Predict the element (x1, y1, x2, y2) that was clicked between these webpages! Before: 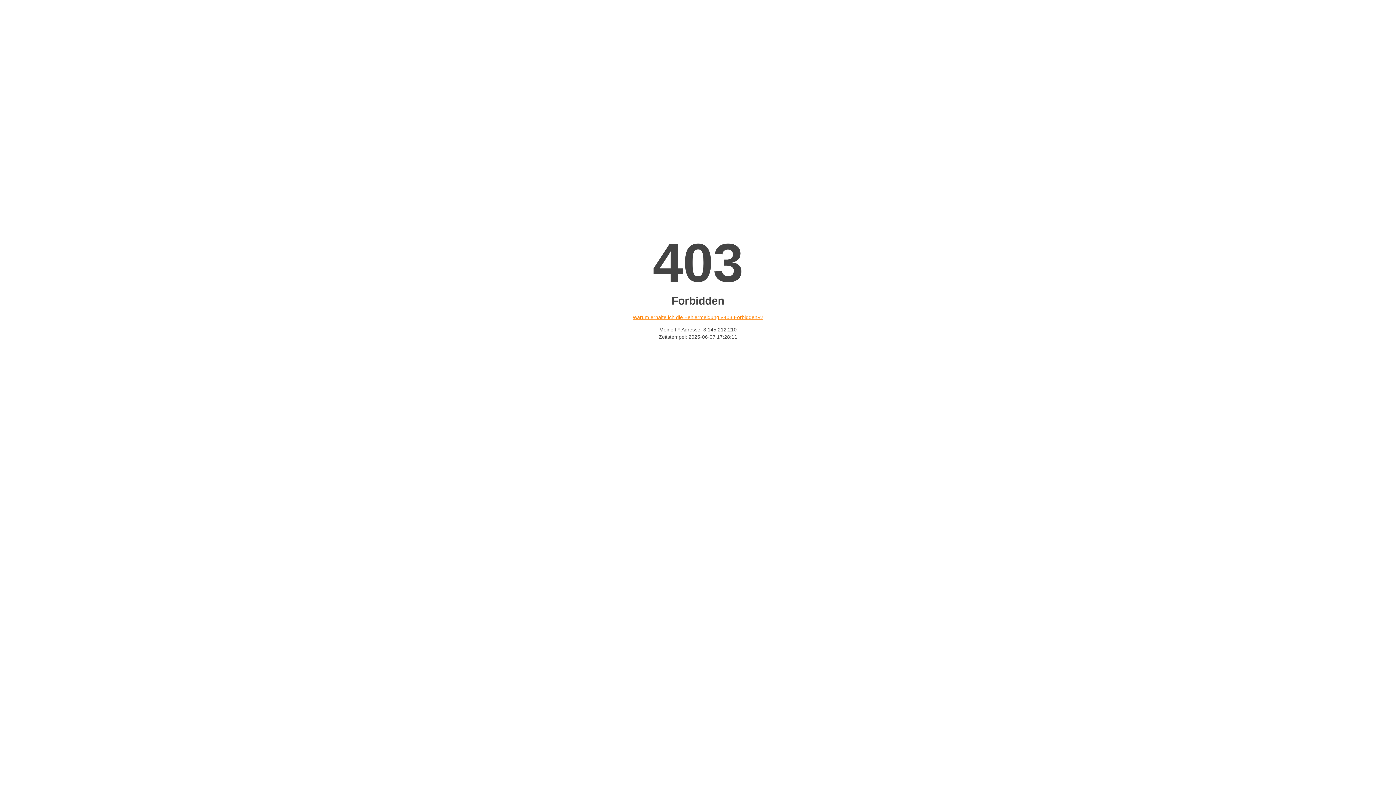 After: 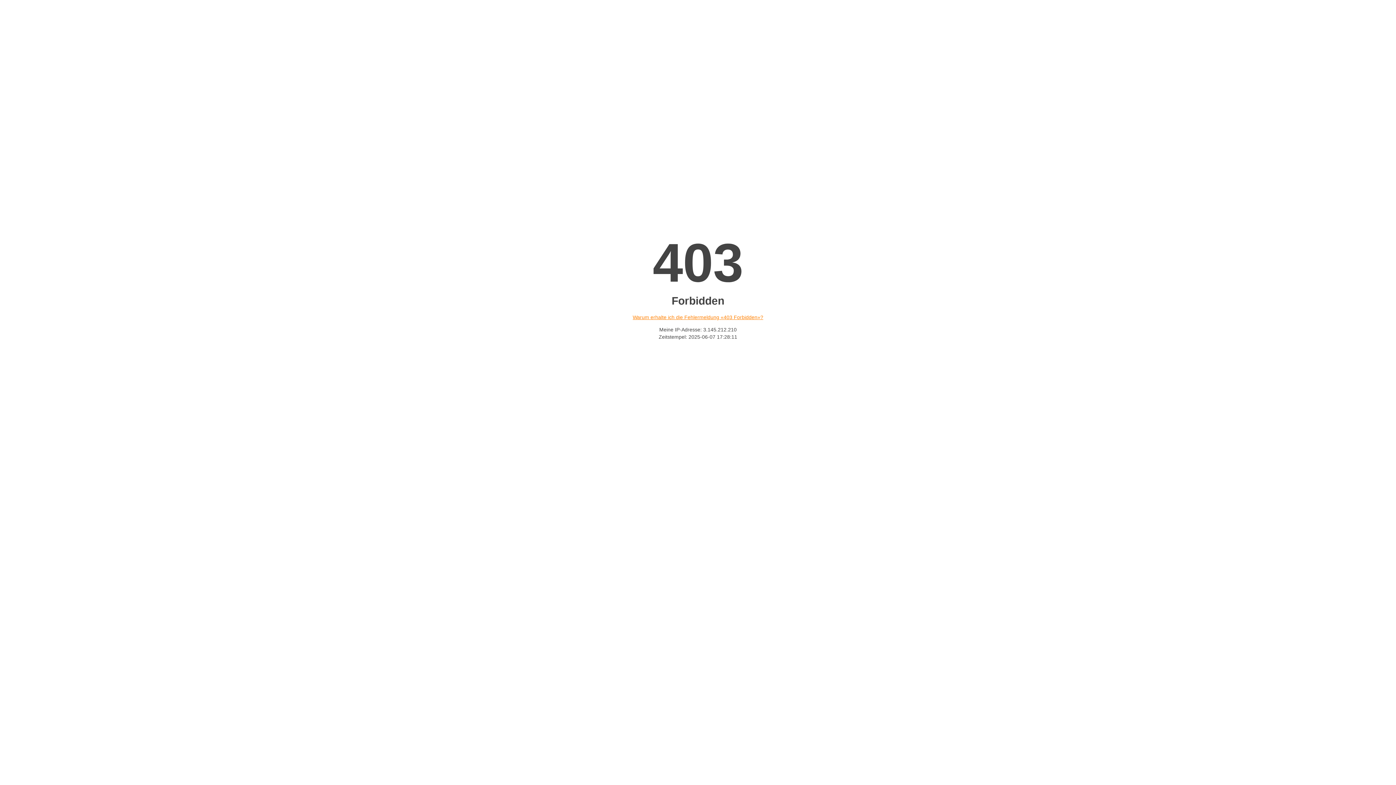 Action: bbox: (632, 314, 763, 320) label: Warum erhalte ich die Fehlermeldung «403 Forbidden»?